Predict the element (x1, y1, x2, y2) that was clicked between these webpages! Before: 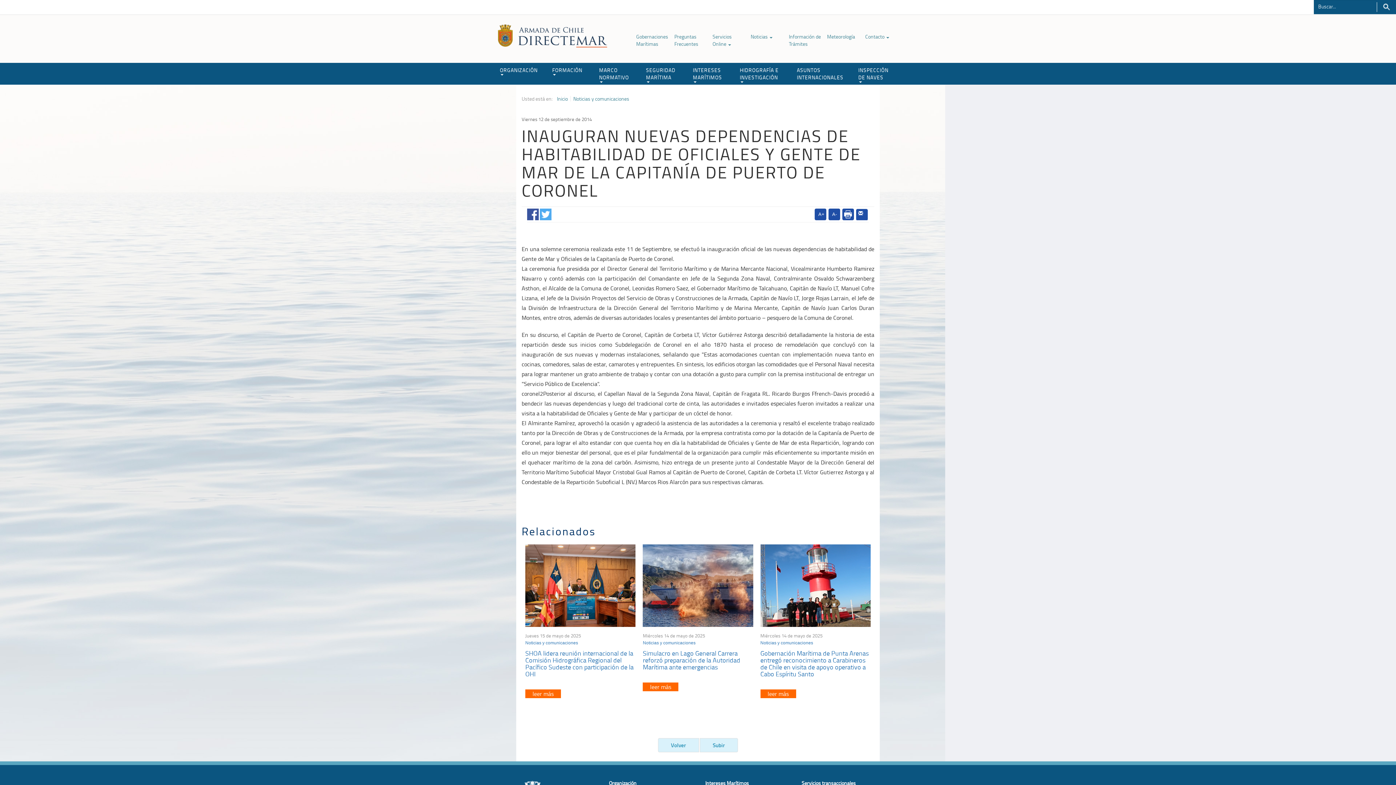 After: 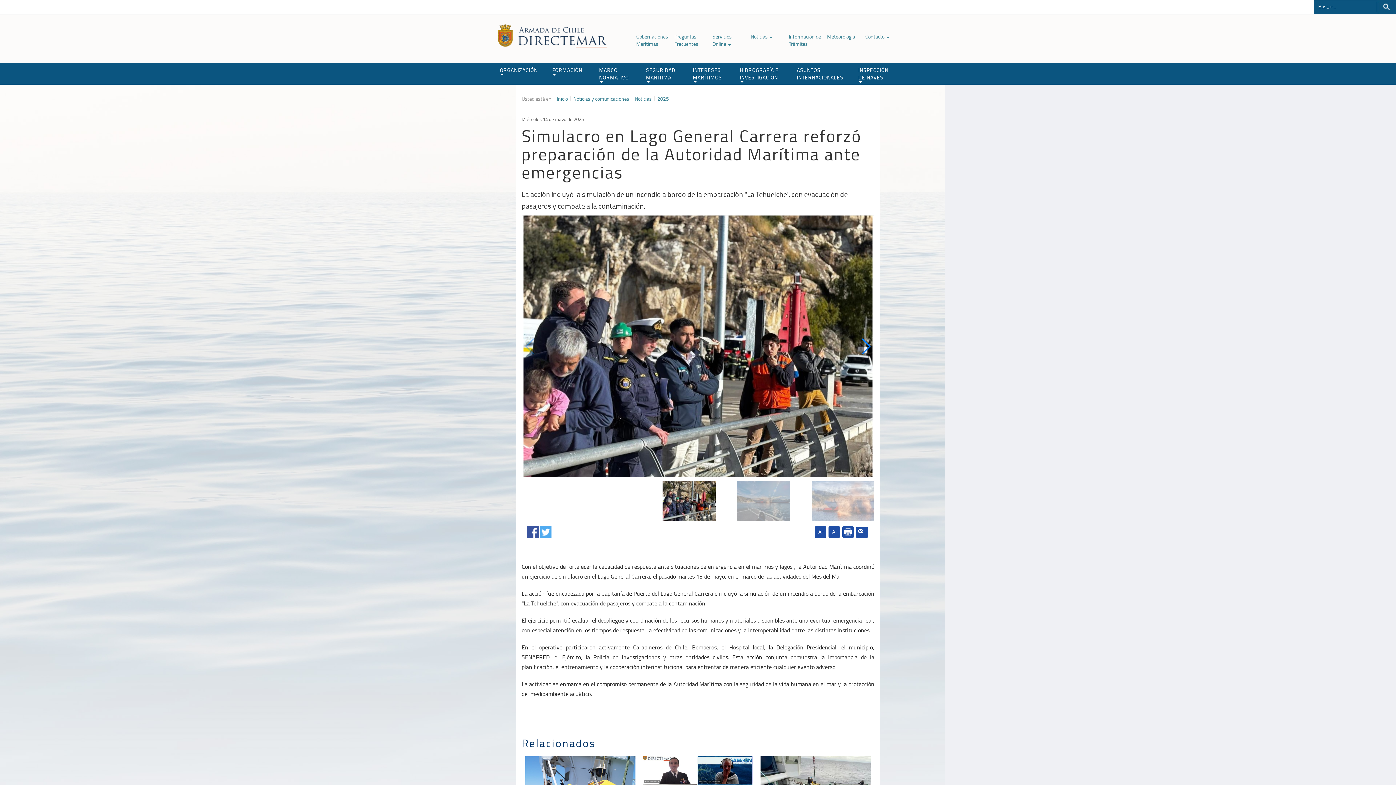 Action: label: leer más bbox: (643, 683, 678, 691)